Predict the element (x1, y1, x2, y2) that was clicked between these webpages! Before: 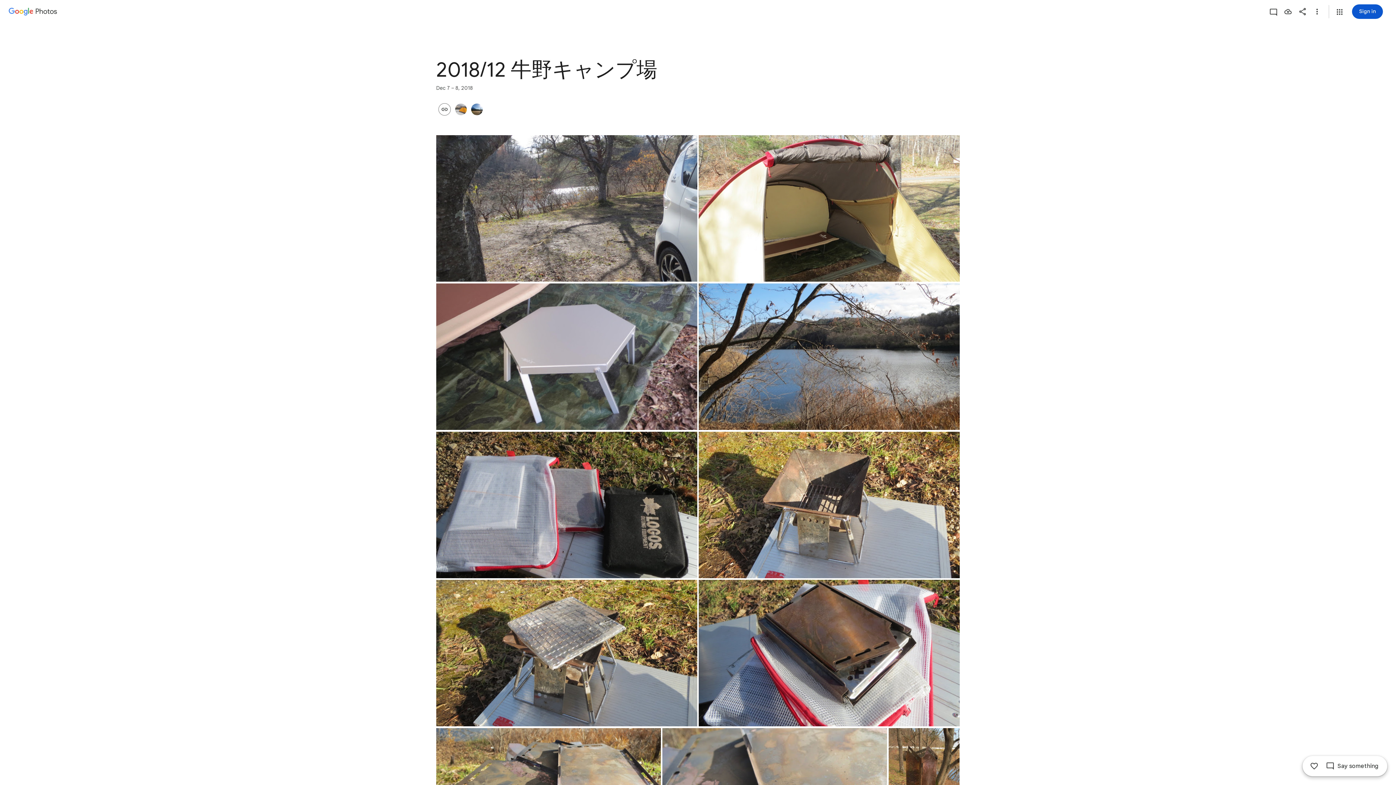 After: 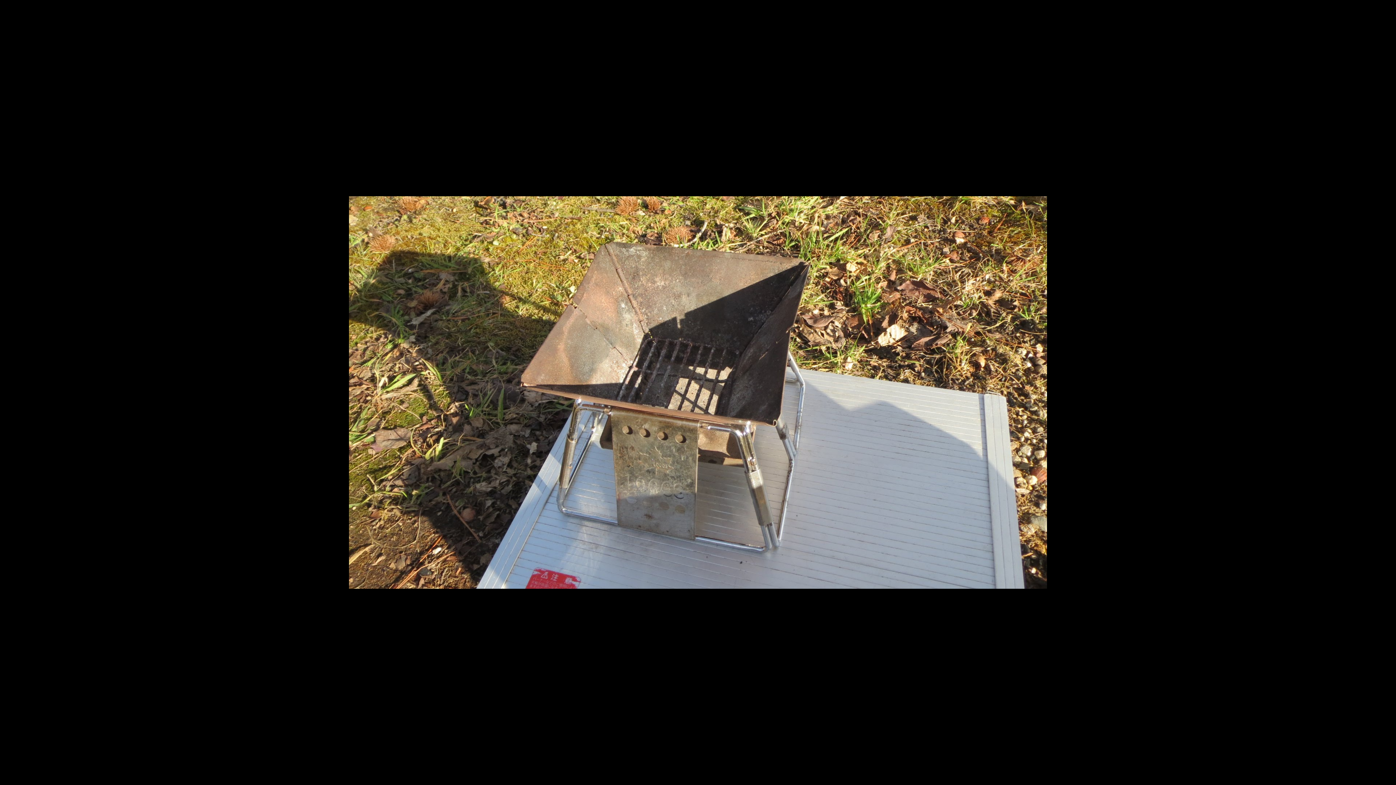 Action: bbox: (698, 431, 960, 578) label: Photo - Landscape - Dec 8, 2018, 1:28:17 PM